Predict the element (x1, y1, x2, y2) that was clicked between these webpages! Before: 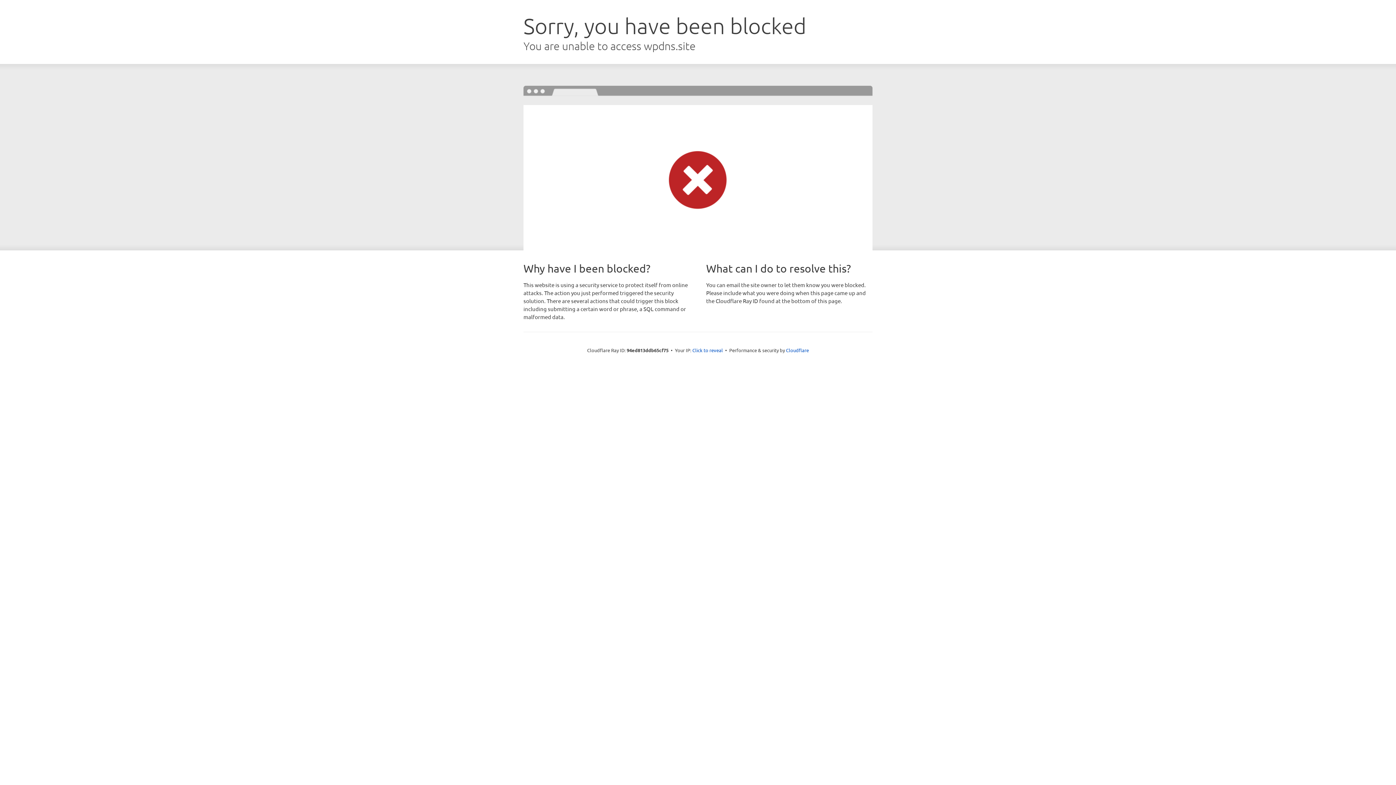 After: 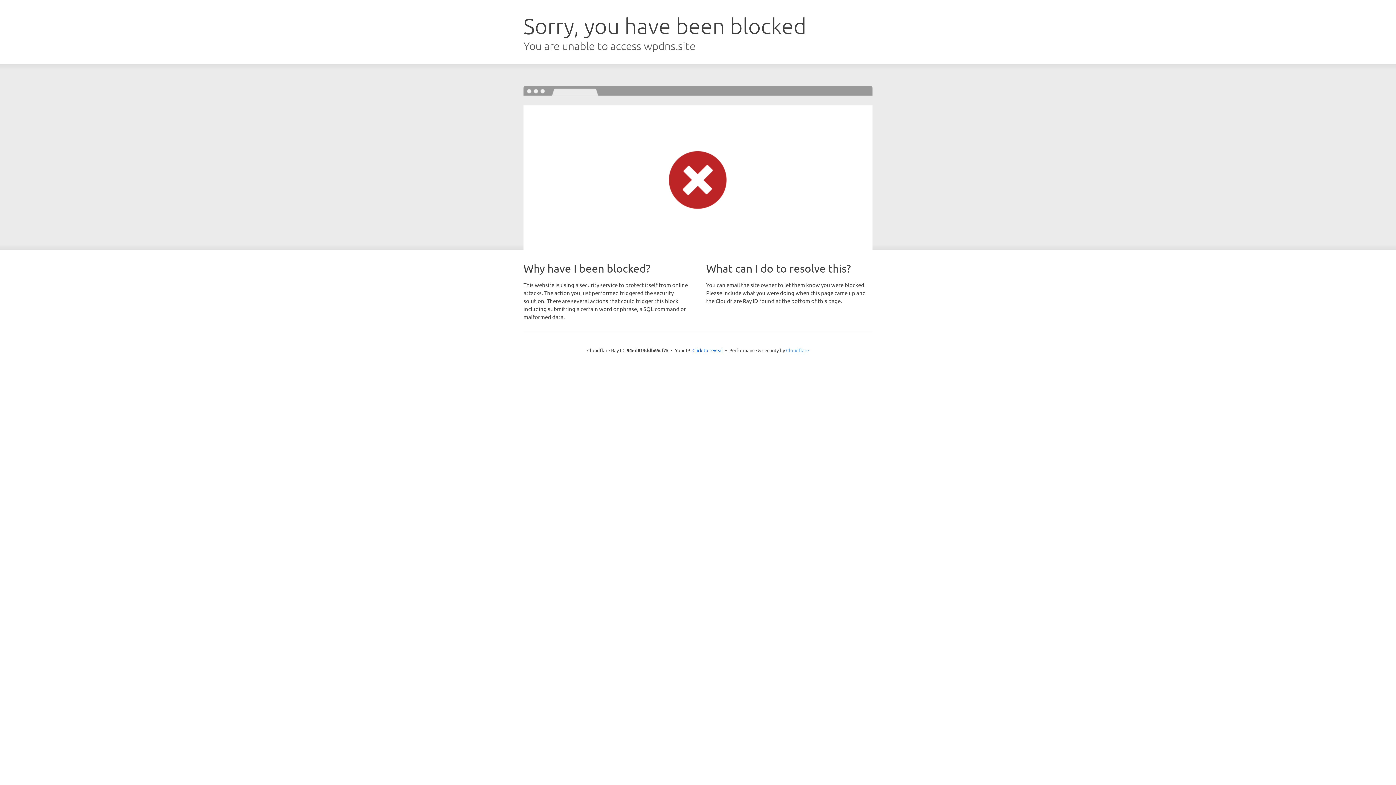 Action: label: Cloudflare bbox: (786, 347, 809, 353)